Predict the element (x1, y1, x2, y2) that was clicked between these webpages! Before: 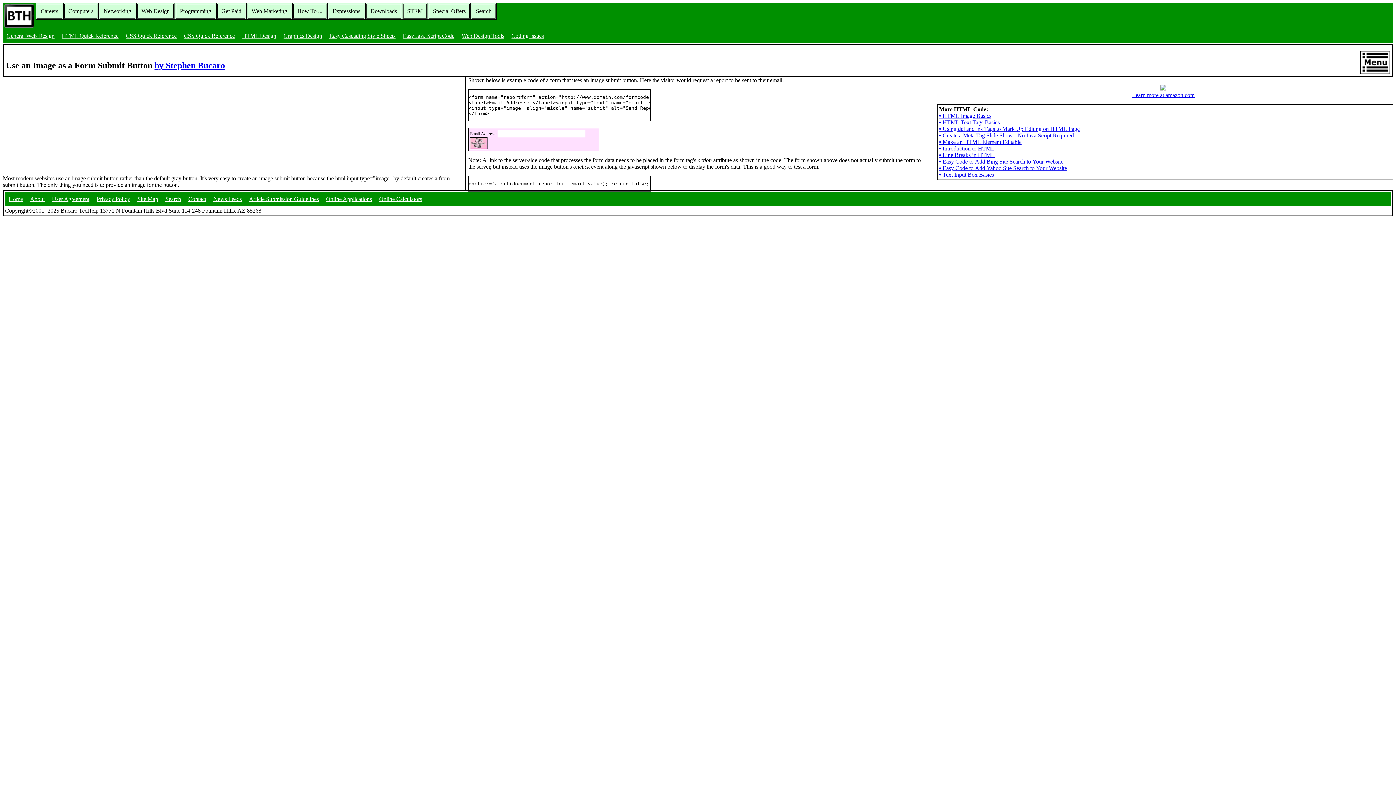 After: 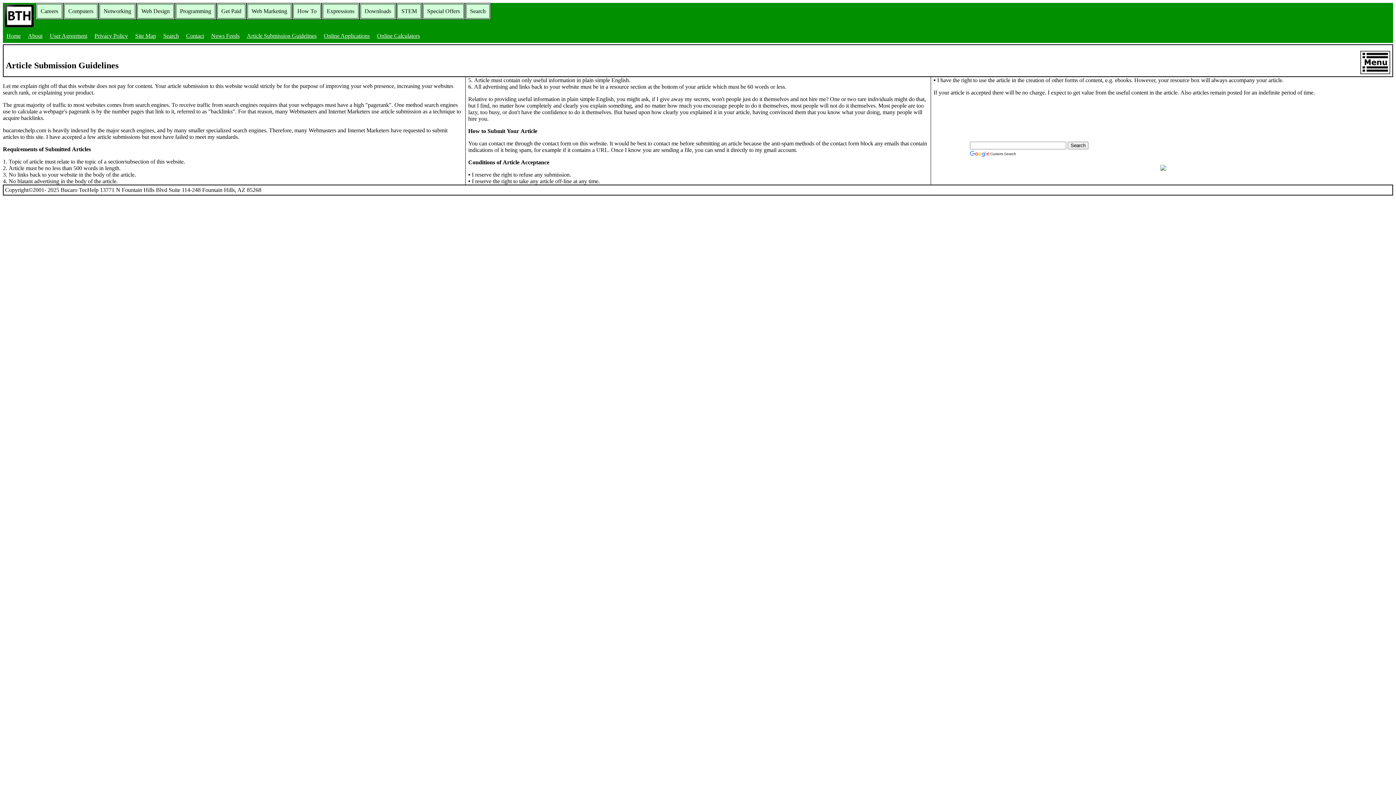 Action: label: Article Submission Guidelines bbox: (245, 192, 322, 206)